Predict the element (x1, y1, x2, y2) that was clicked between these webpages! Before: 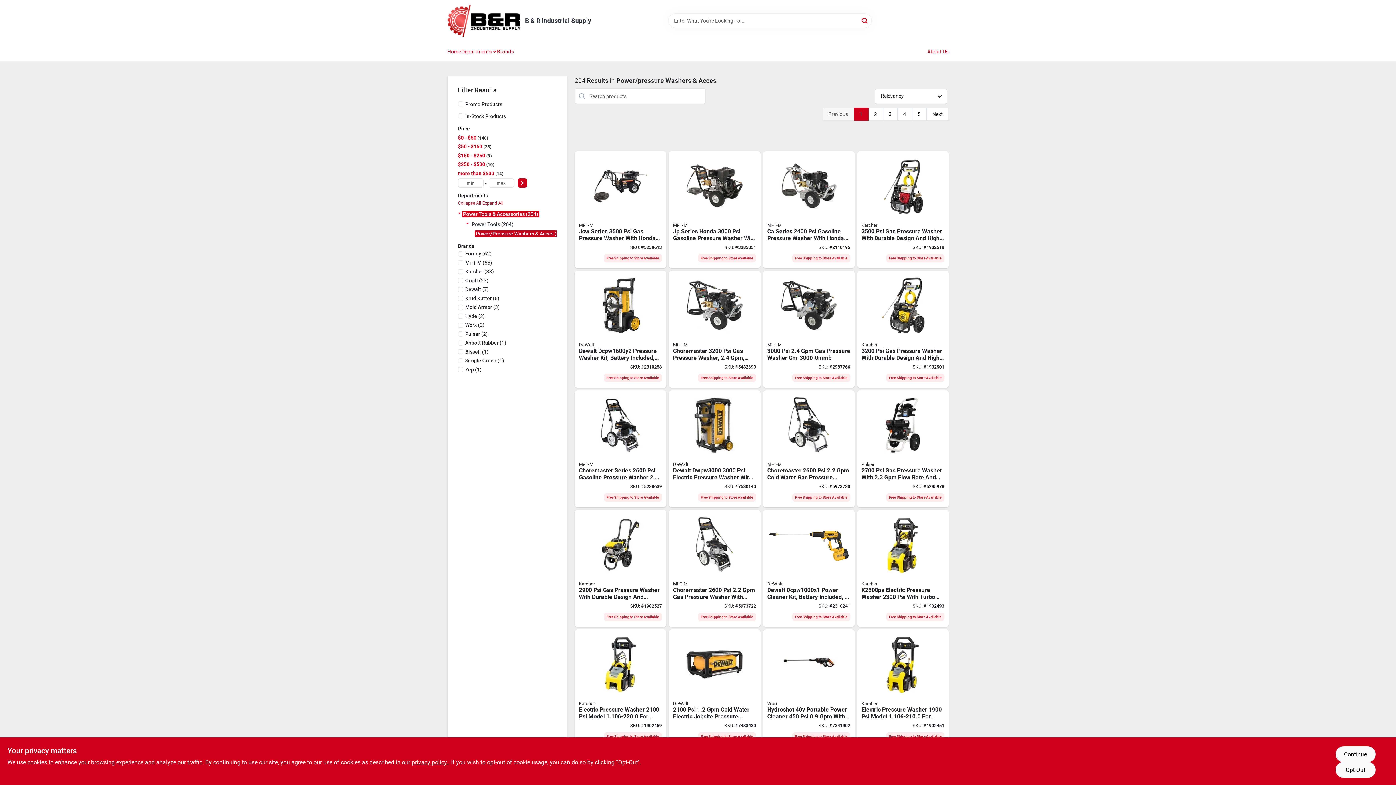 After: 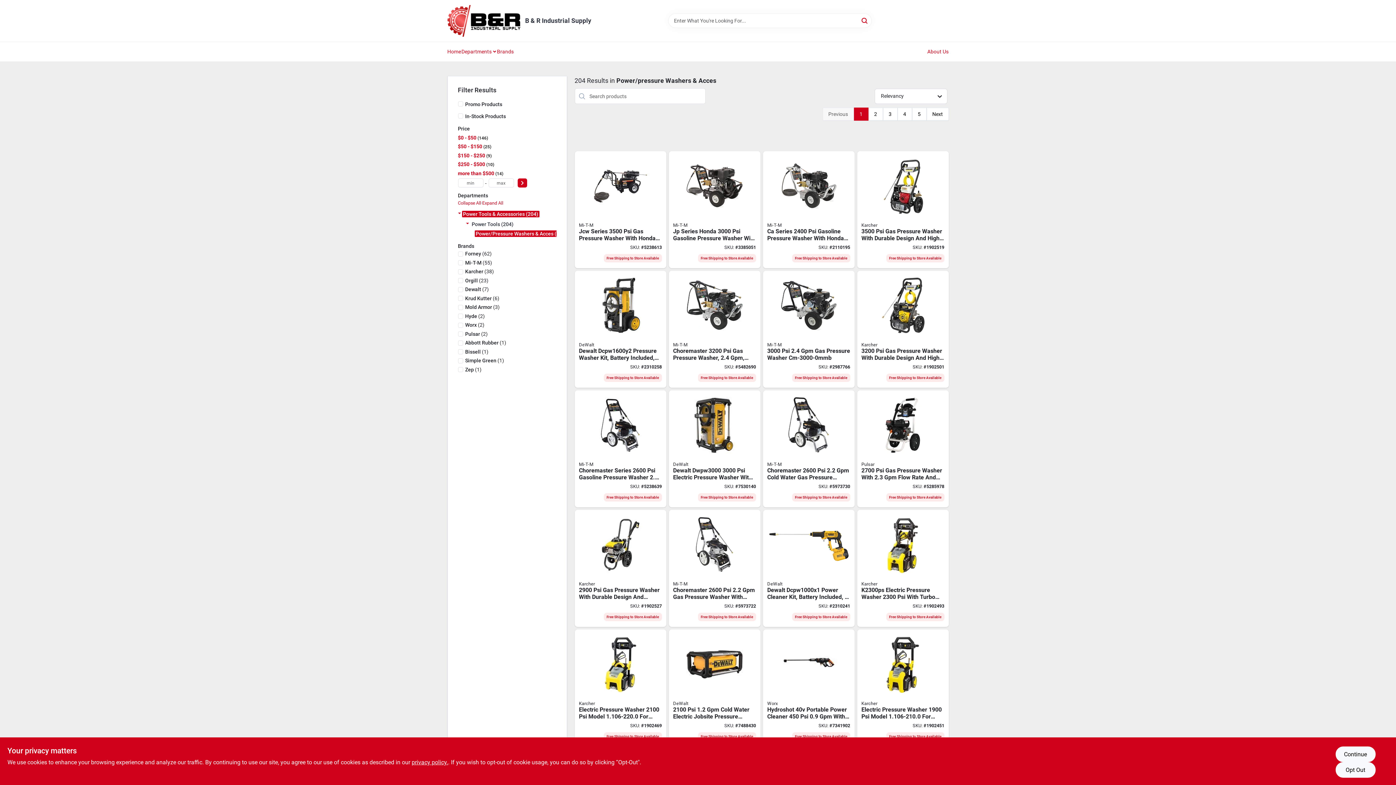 Action: label: B & R Industrial Supply Home bbox: (447, 5, 520, 36)